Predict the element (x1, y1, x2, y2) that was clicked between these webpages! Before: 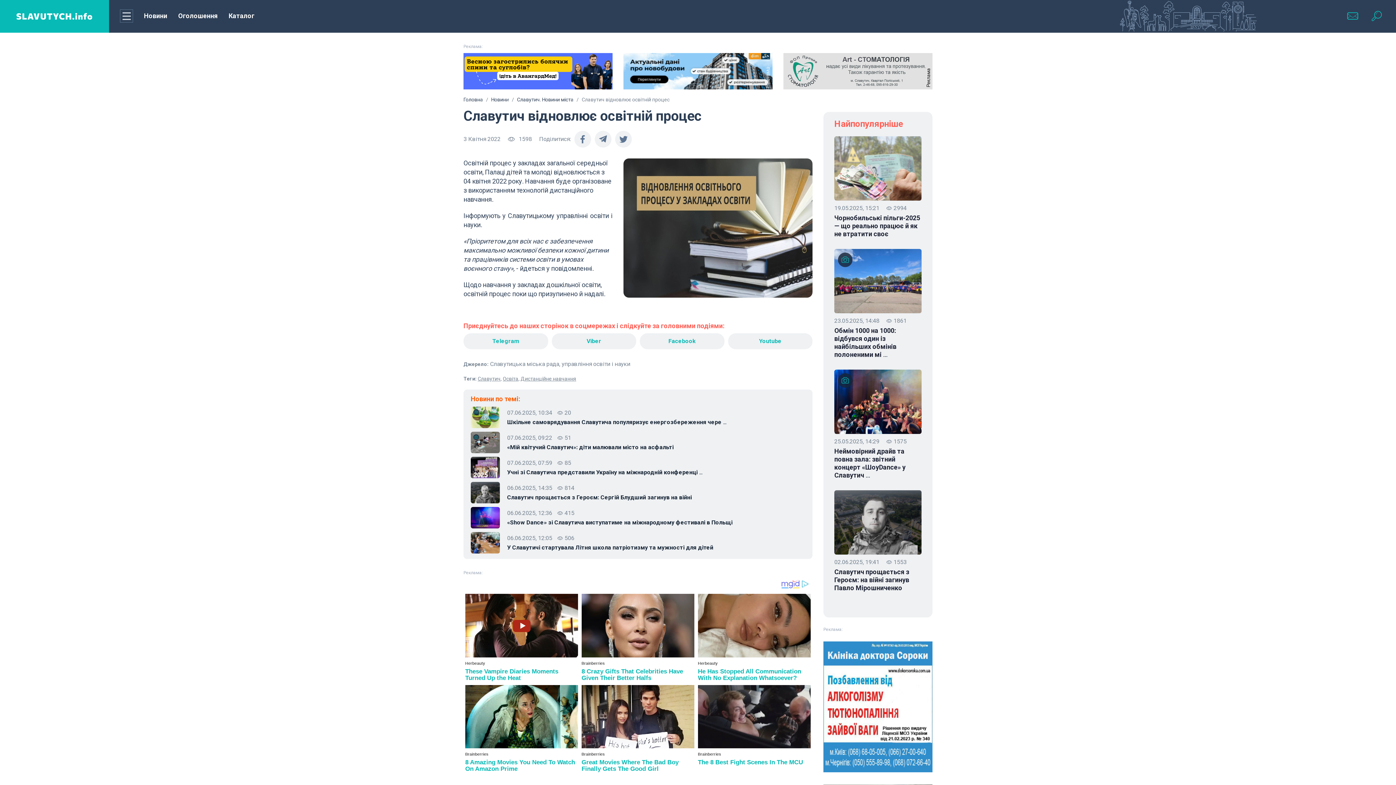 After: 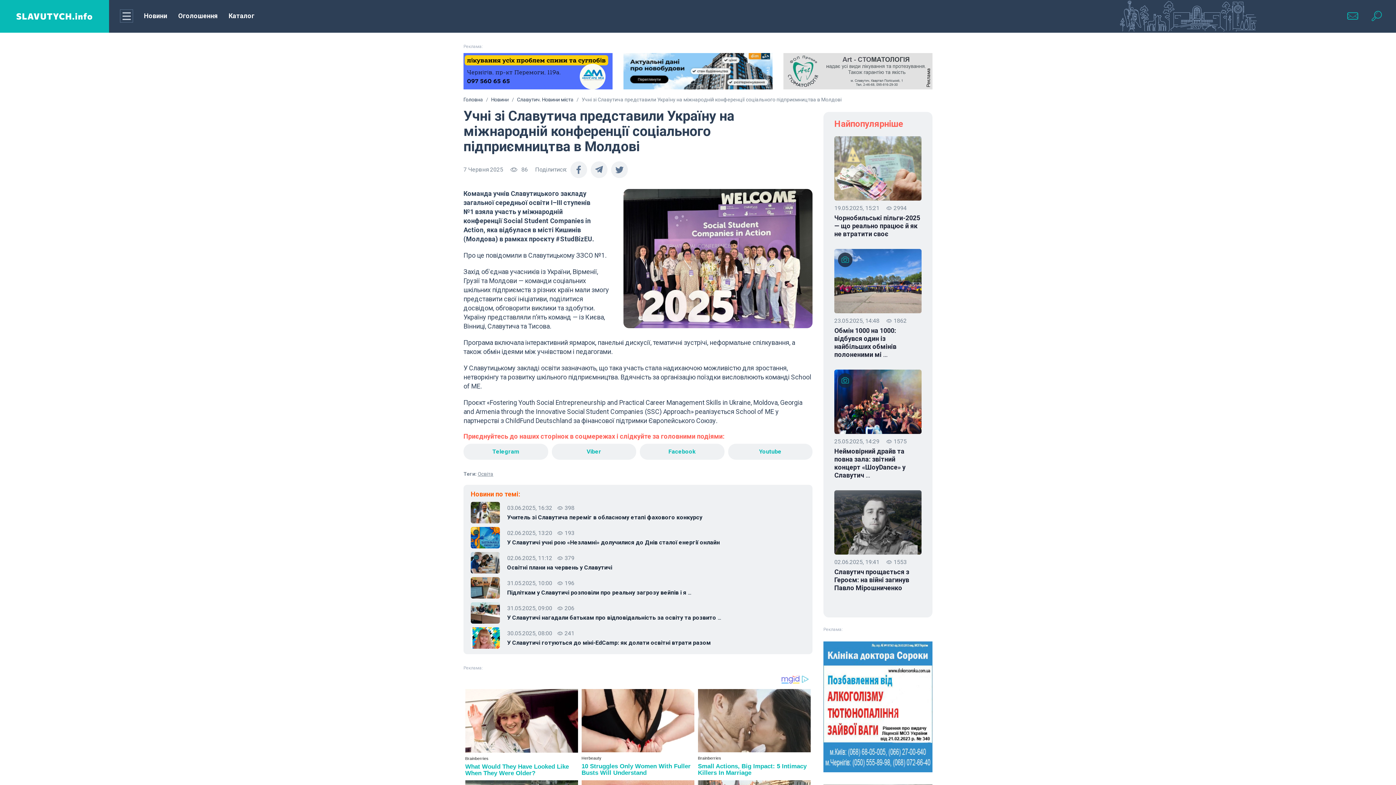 Action: bbox: (507, 469, 702, 476) label: Учні зі Славутича представили Україну на міжнародній конференці 